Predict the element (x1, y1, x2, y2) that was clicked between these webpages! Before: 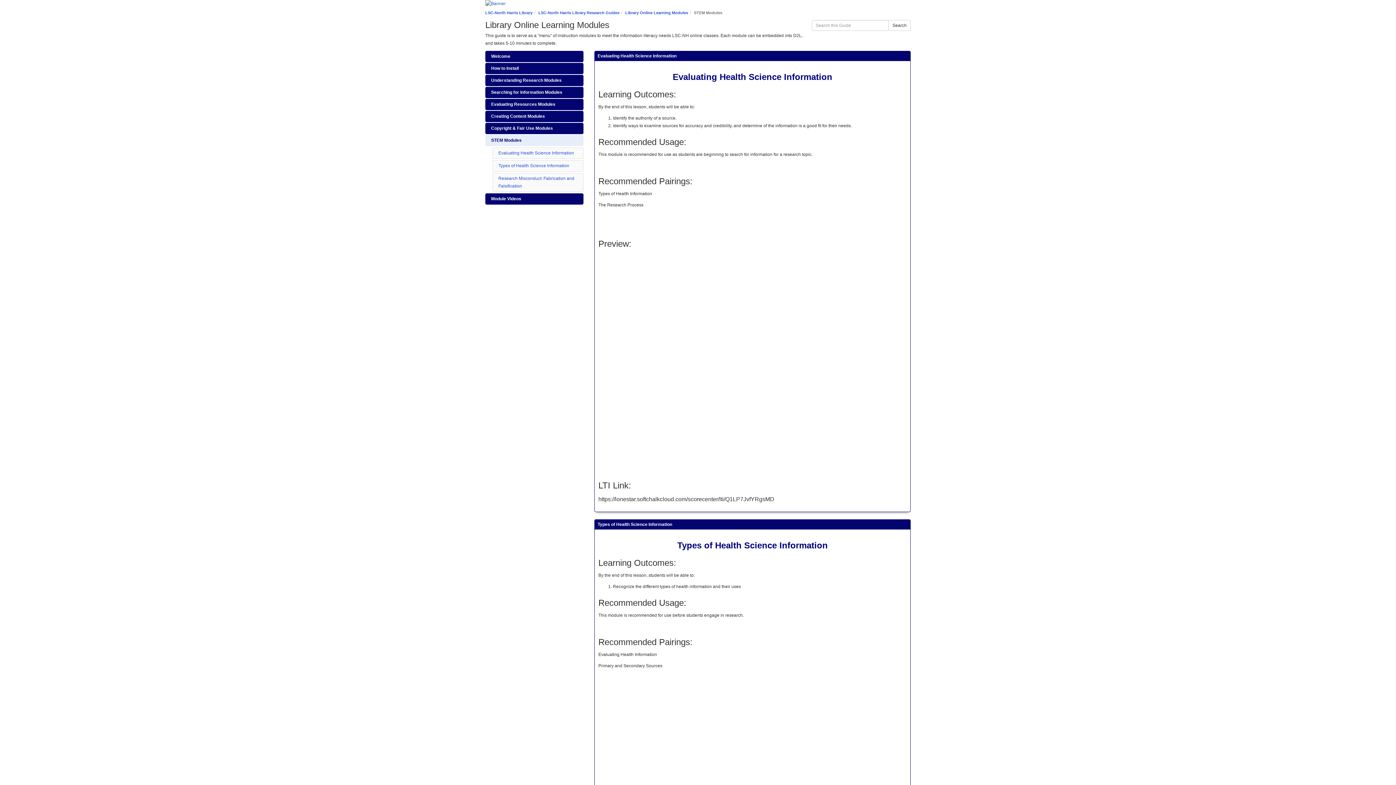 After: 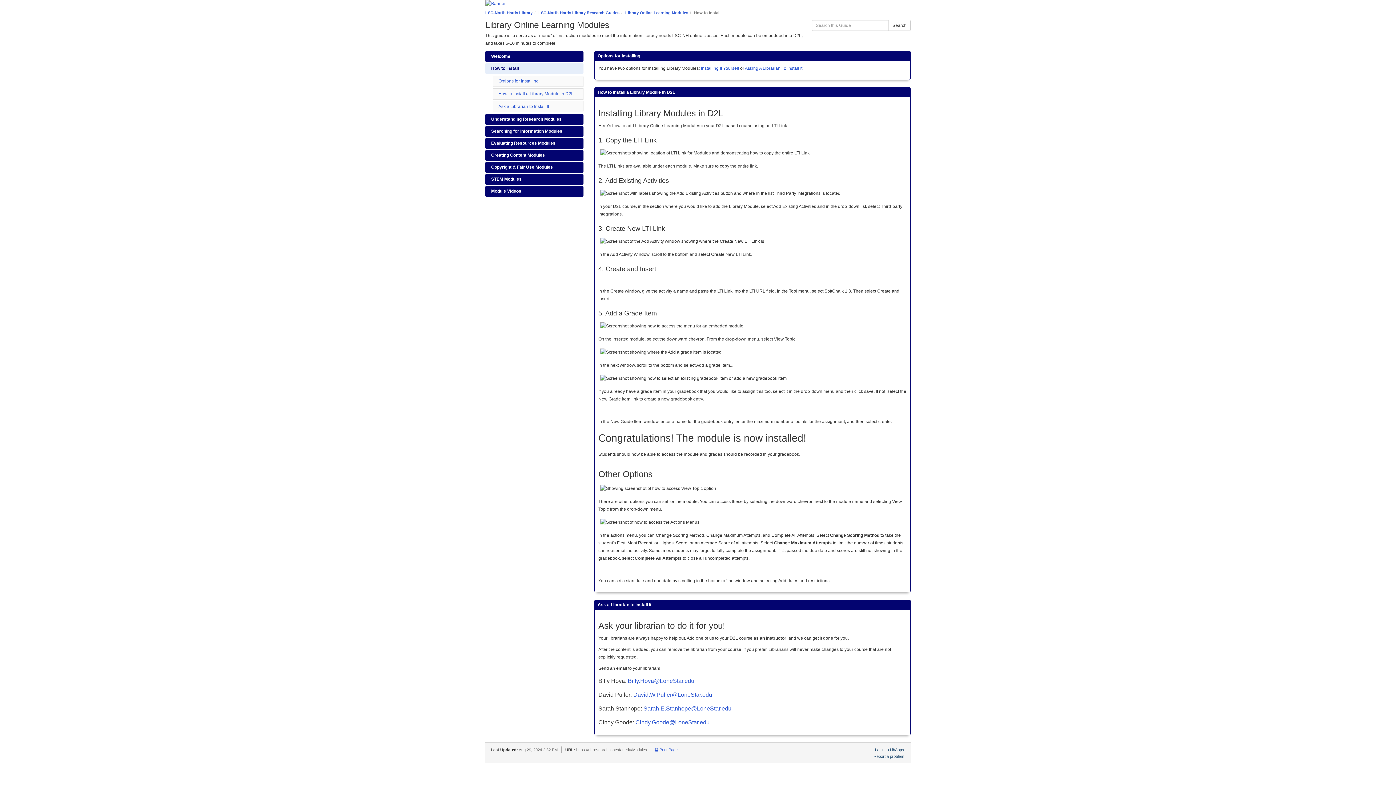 Action: label: How to Install bbox: (485, 62, 583, 74)